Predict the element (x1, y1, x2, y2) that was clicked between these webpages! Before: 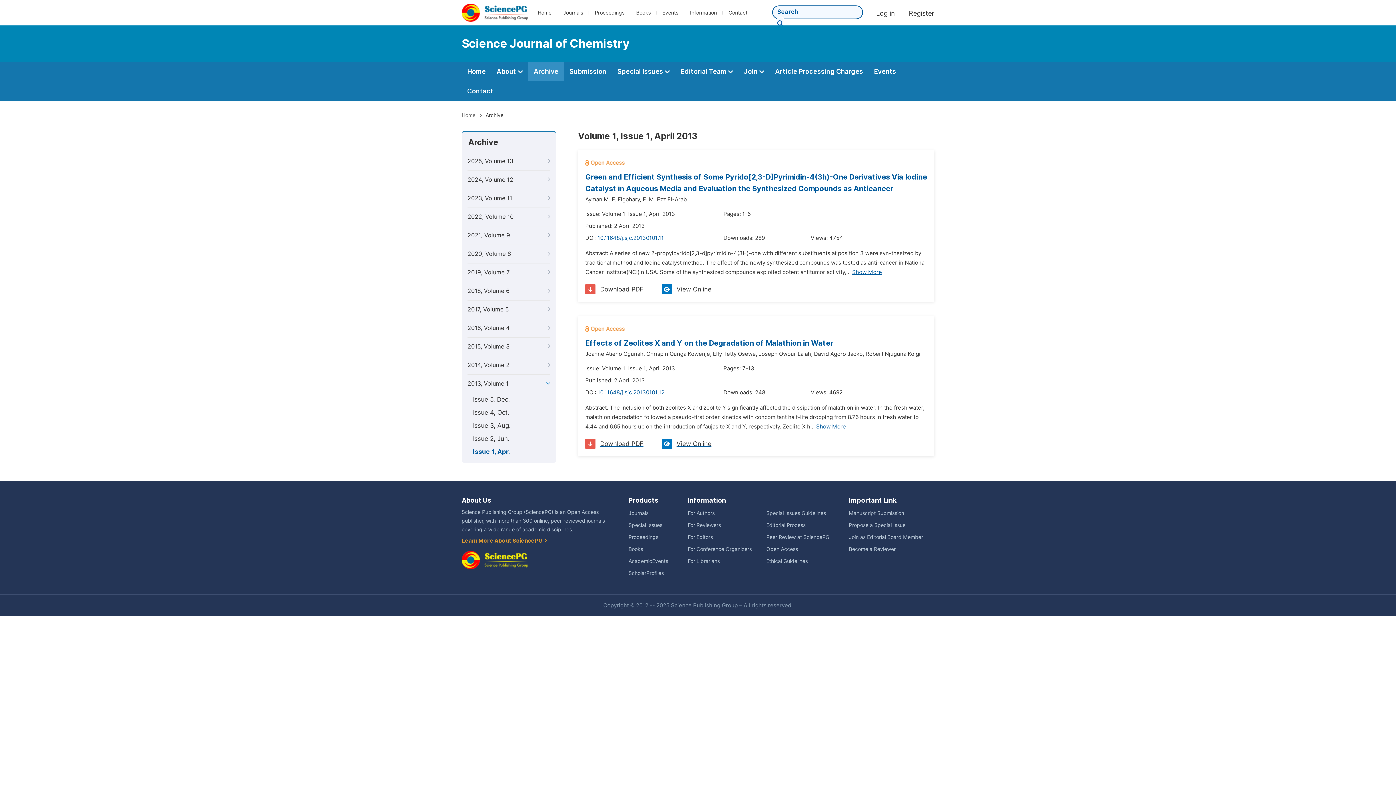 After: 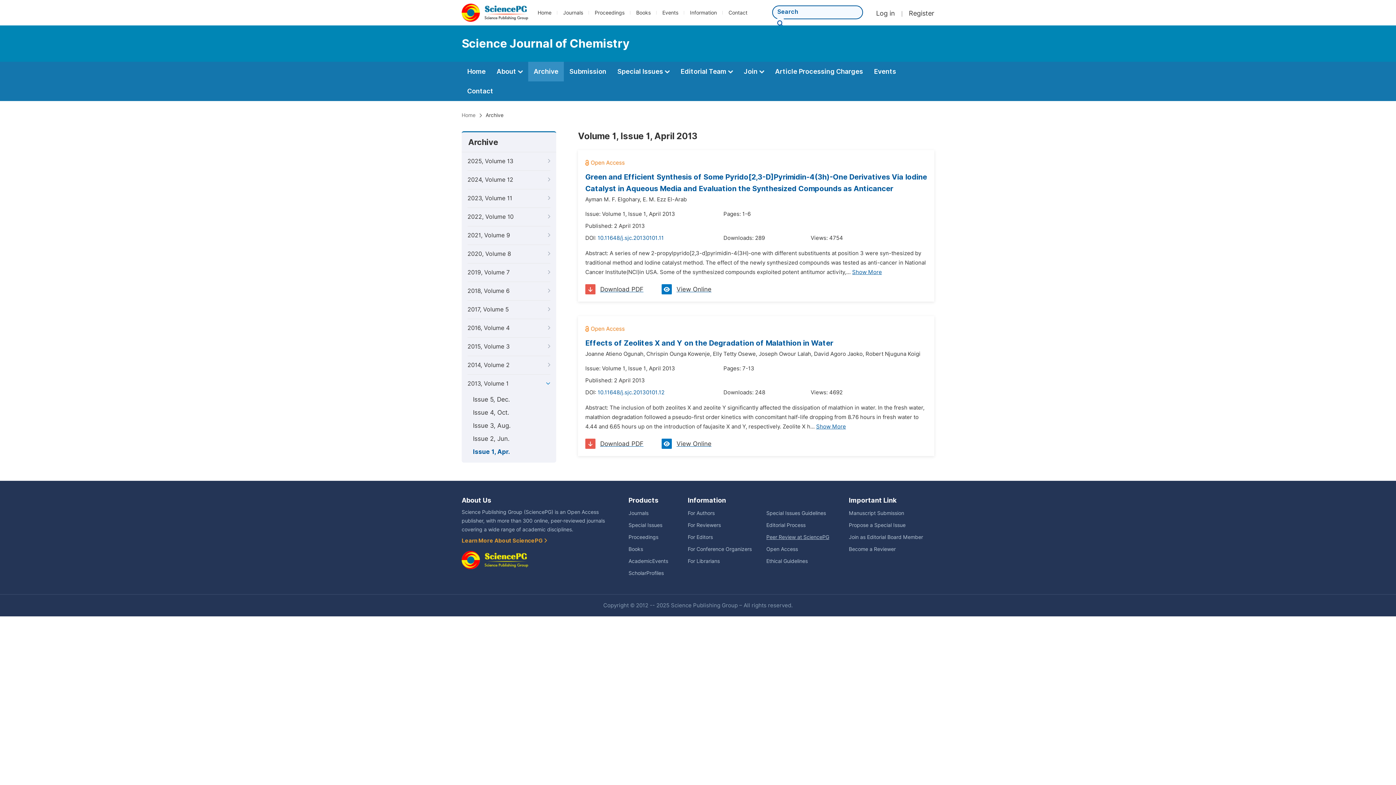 Action: label: Peer Review at SciencePG bbox: (766, 534, 829, 540)